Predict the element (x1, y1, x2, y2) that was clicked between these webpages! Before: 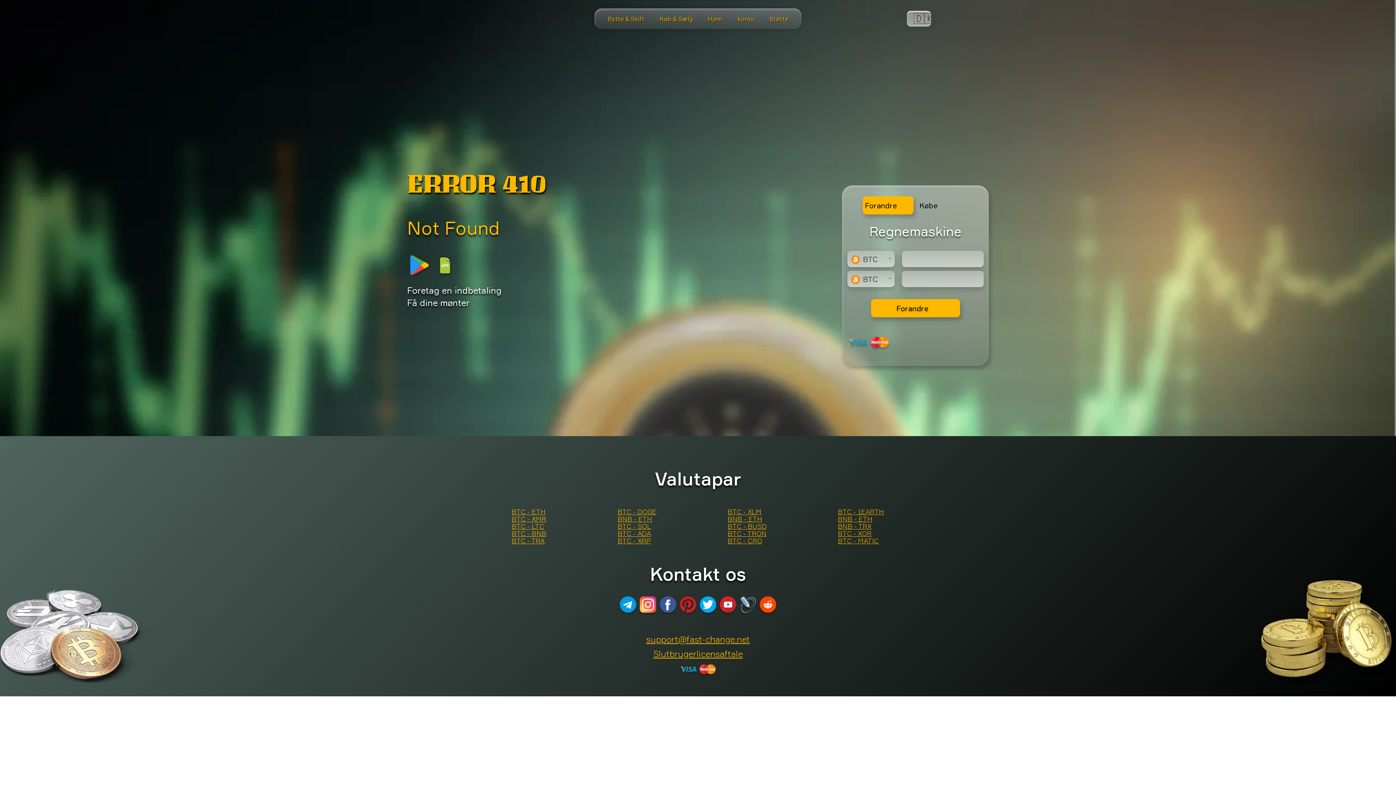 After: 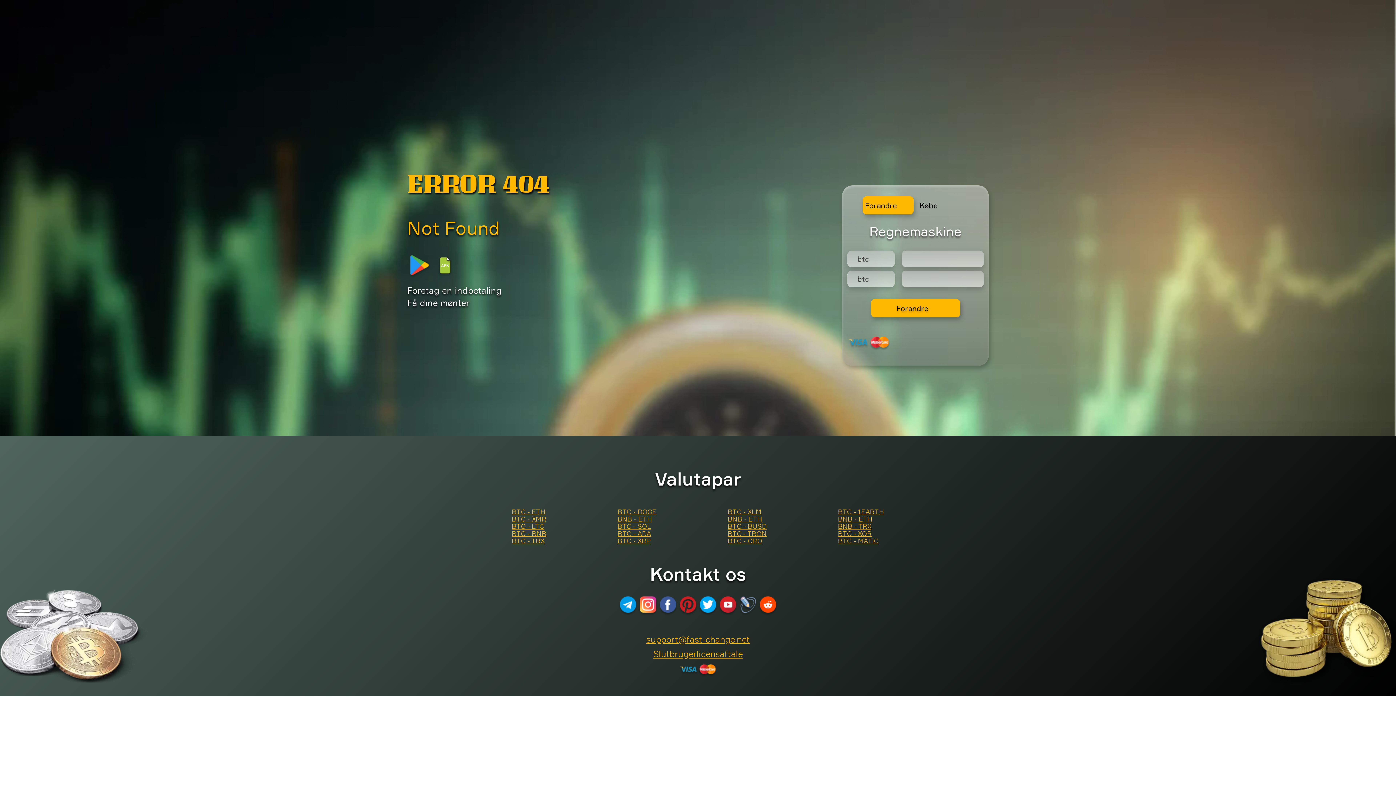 Action: bbox: (728, 530, 766, 537) label: BTC - TRON